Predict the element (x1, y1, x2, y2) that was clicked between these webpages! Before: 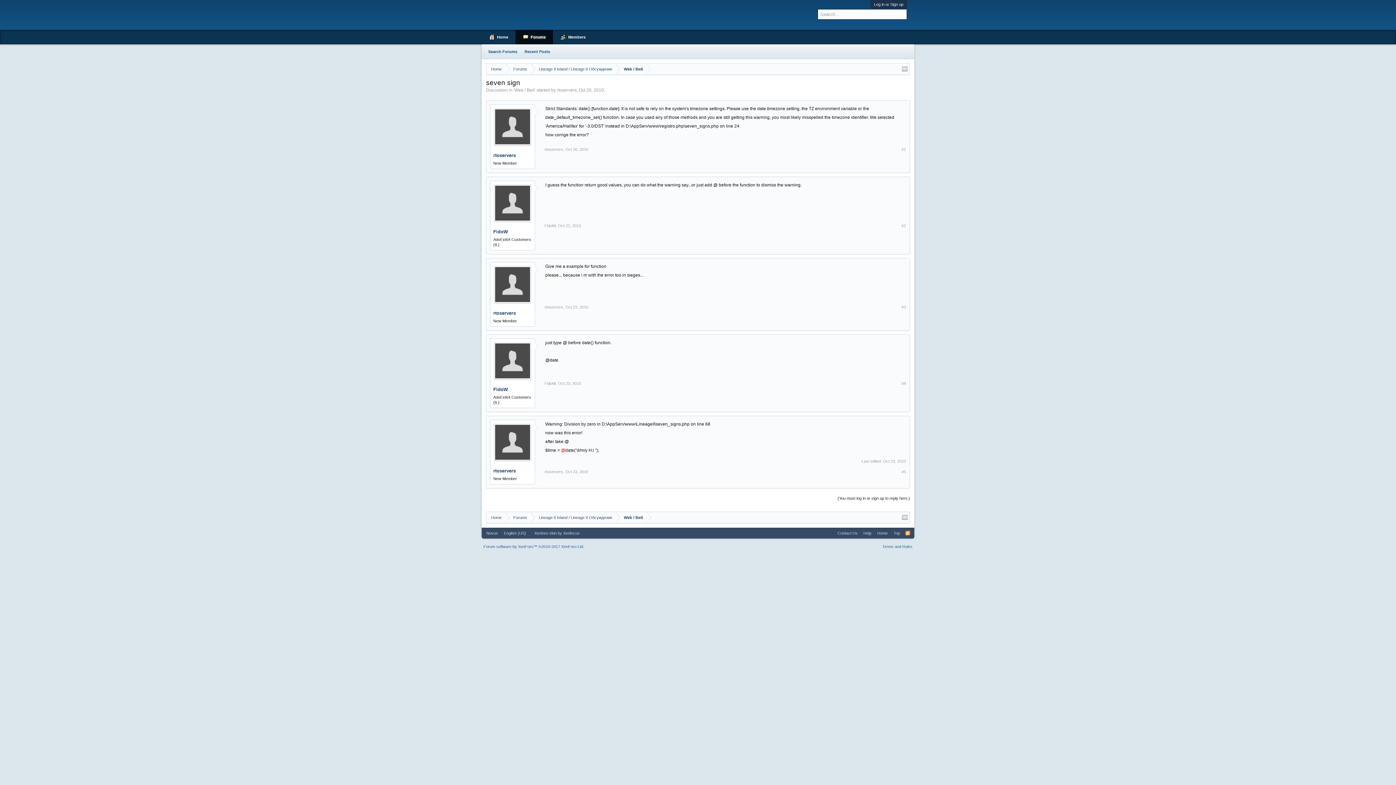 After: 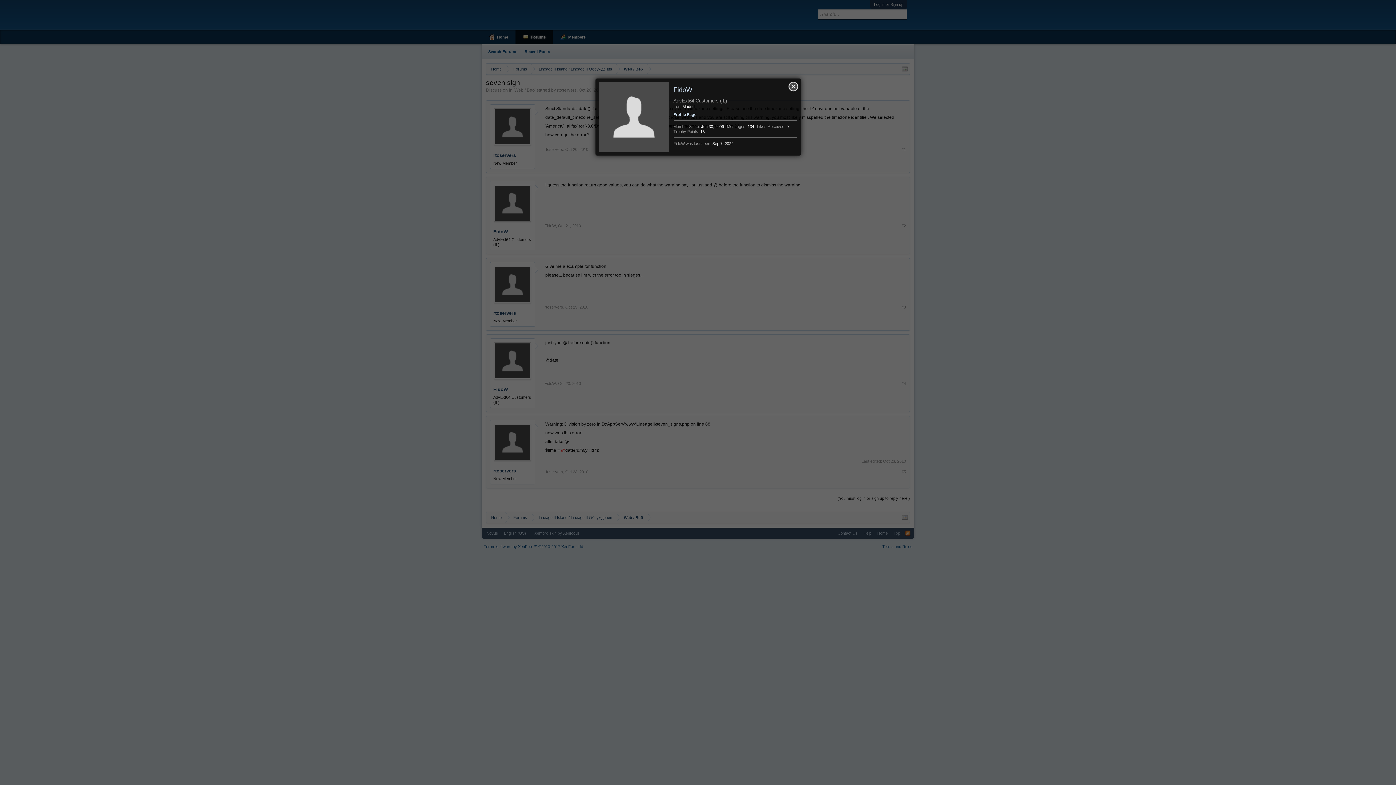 Action: bbox: (494, 184, 531, 221)